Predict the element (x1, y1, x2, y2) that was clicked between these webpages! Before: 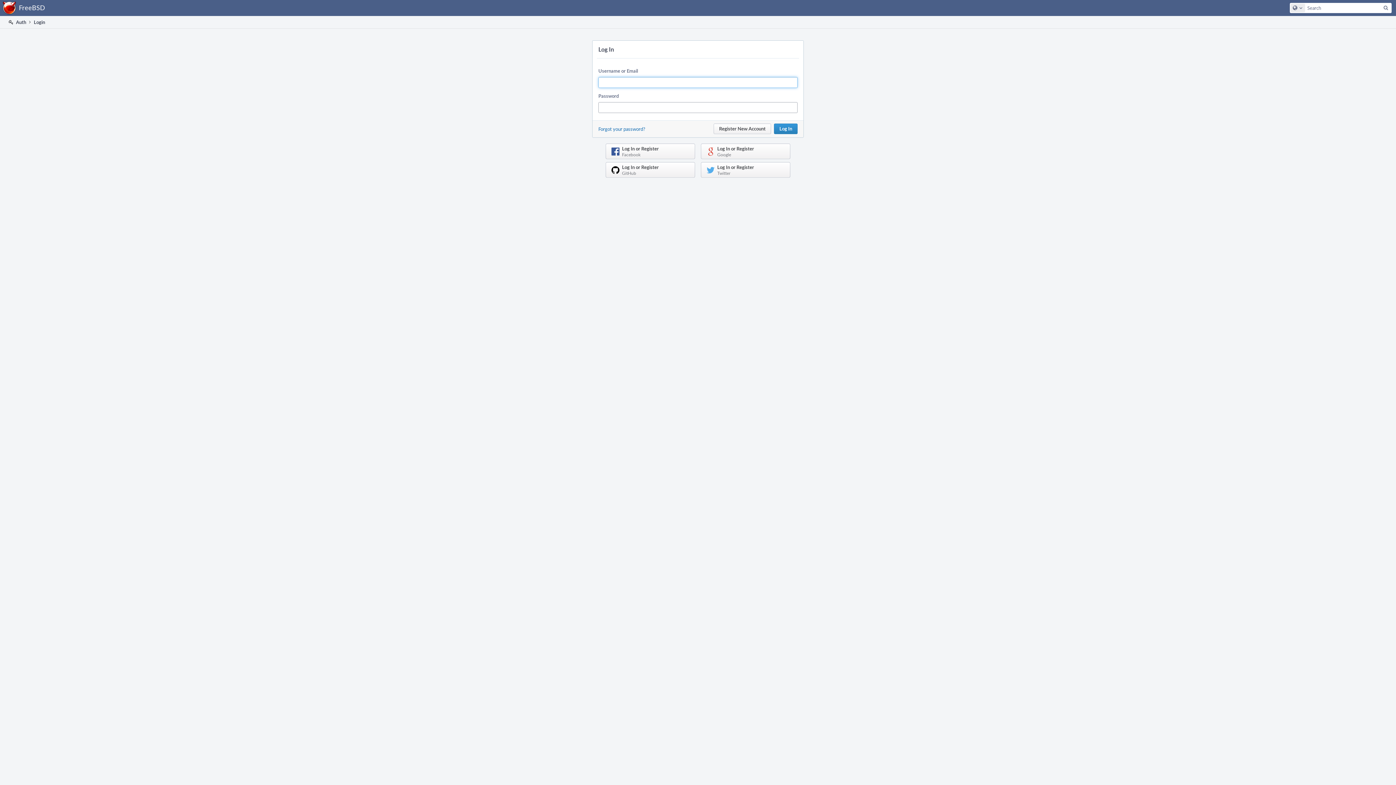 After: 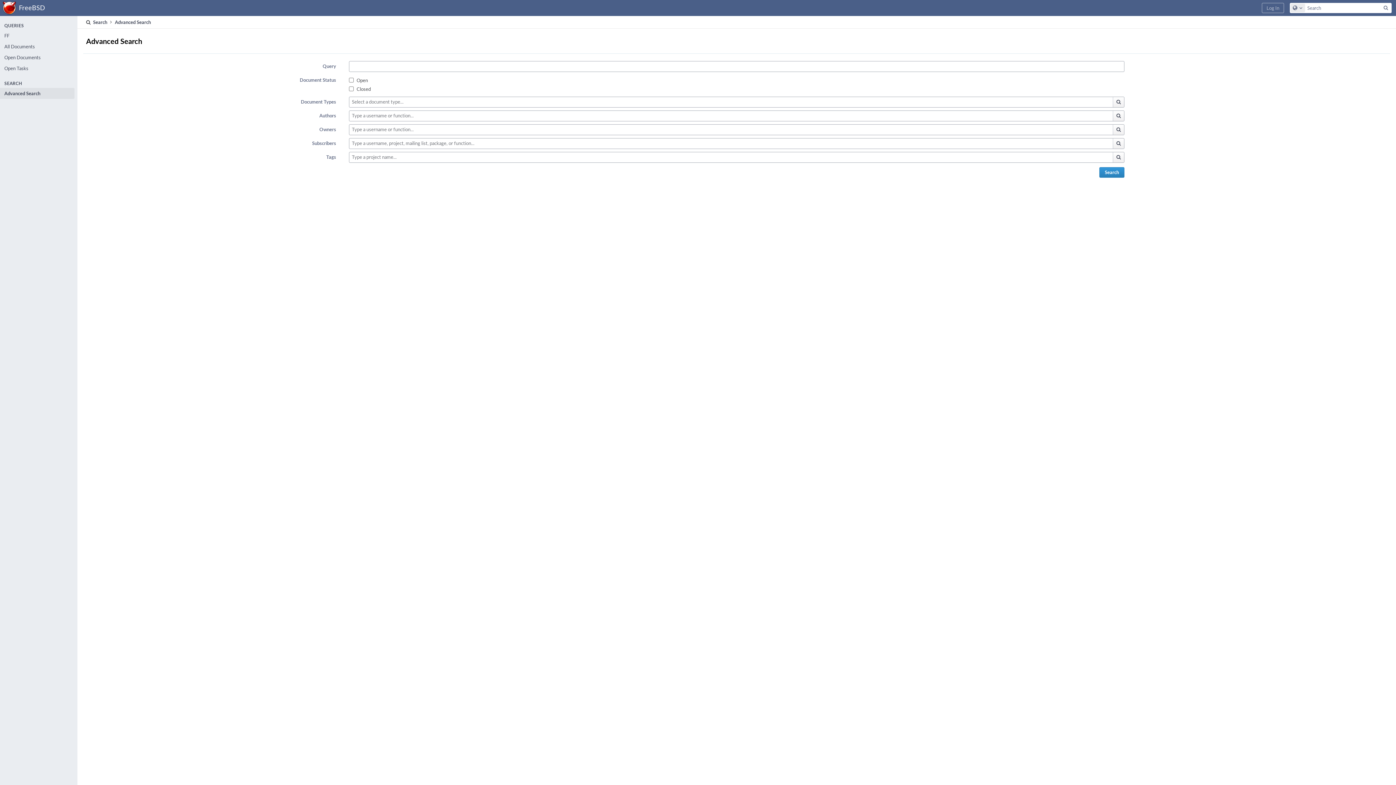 Action: bbox: (1381, 3, 1391, 12) label: Search